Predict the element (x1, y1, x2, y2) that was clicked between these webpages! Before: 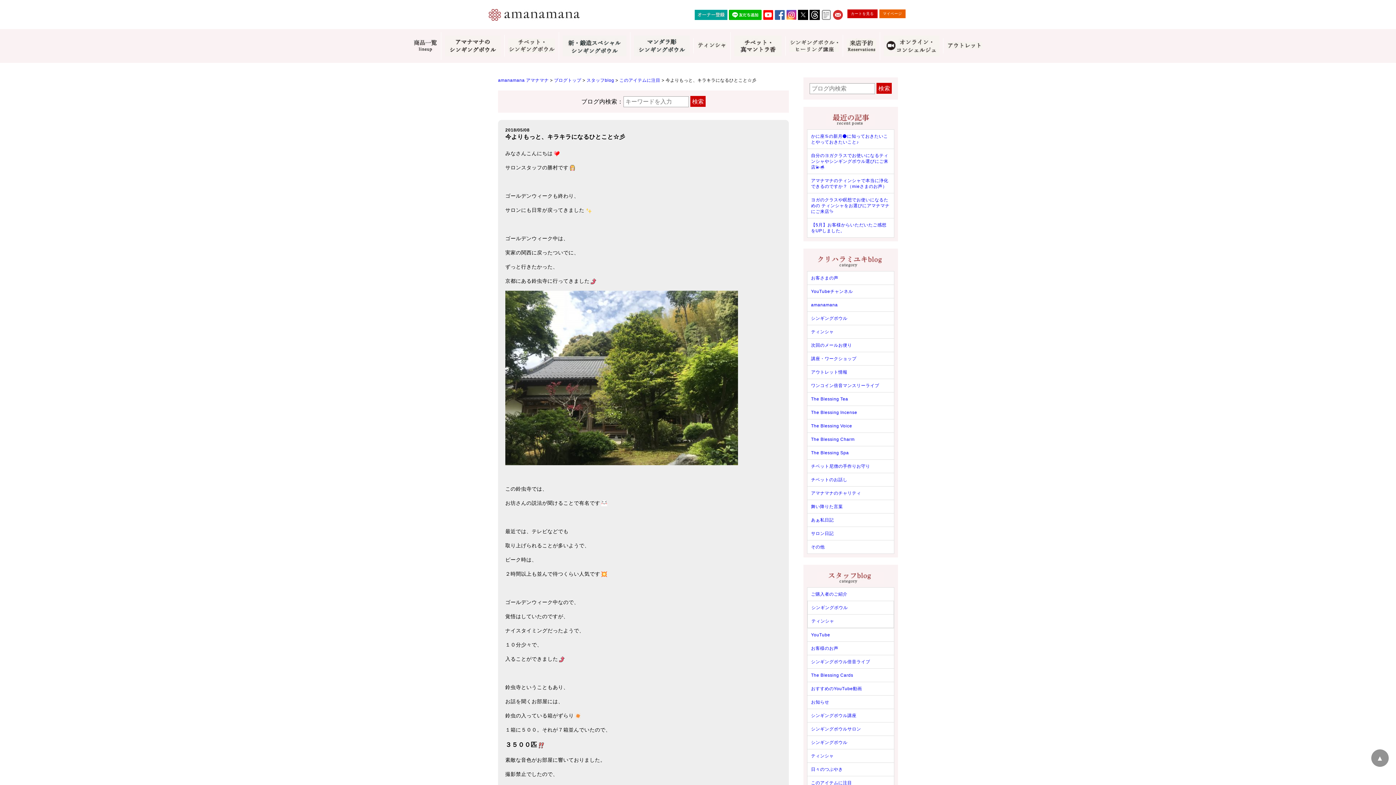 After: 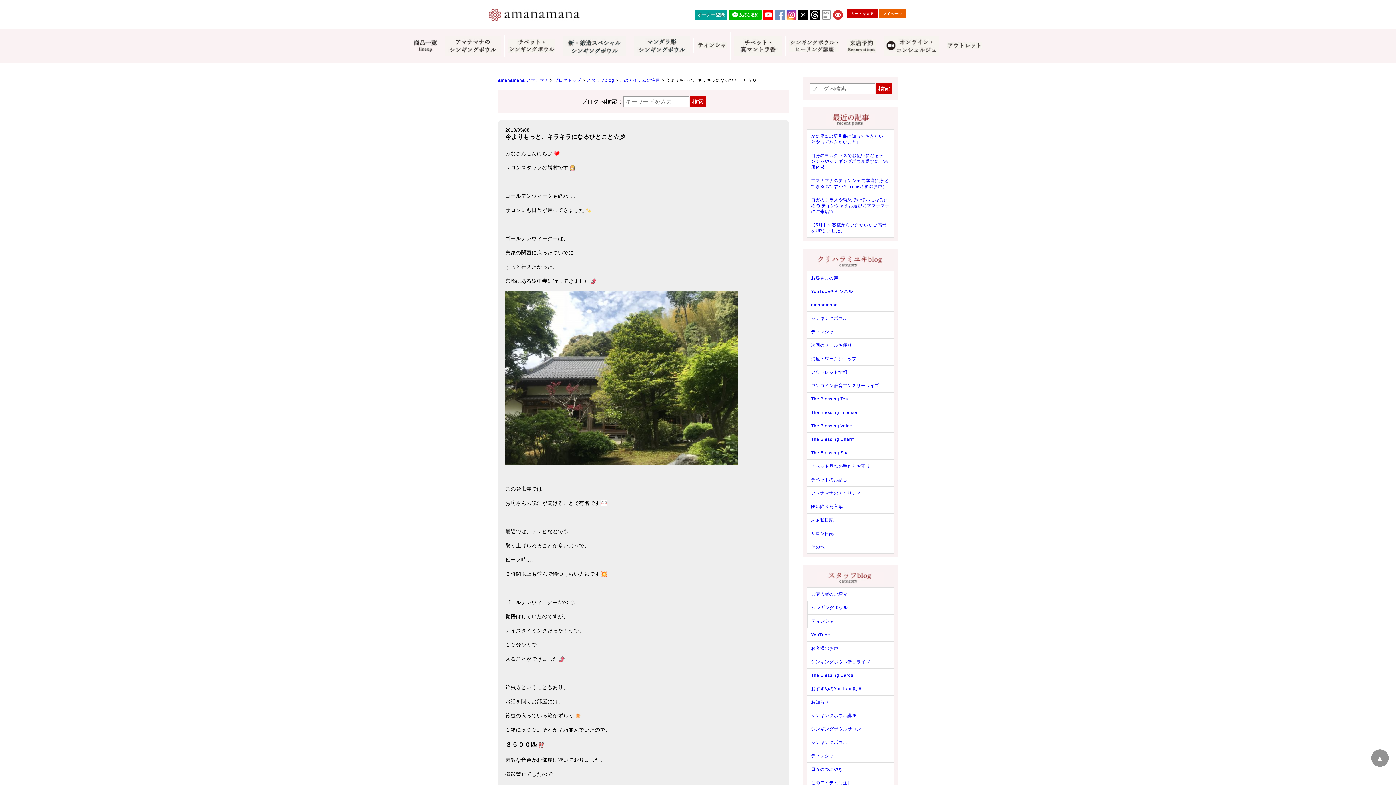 Action: bbox: (774, 9, 784, 20)